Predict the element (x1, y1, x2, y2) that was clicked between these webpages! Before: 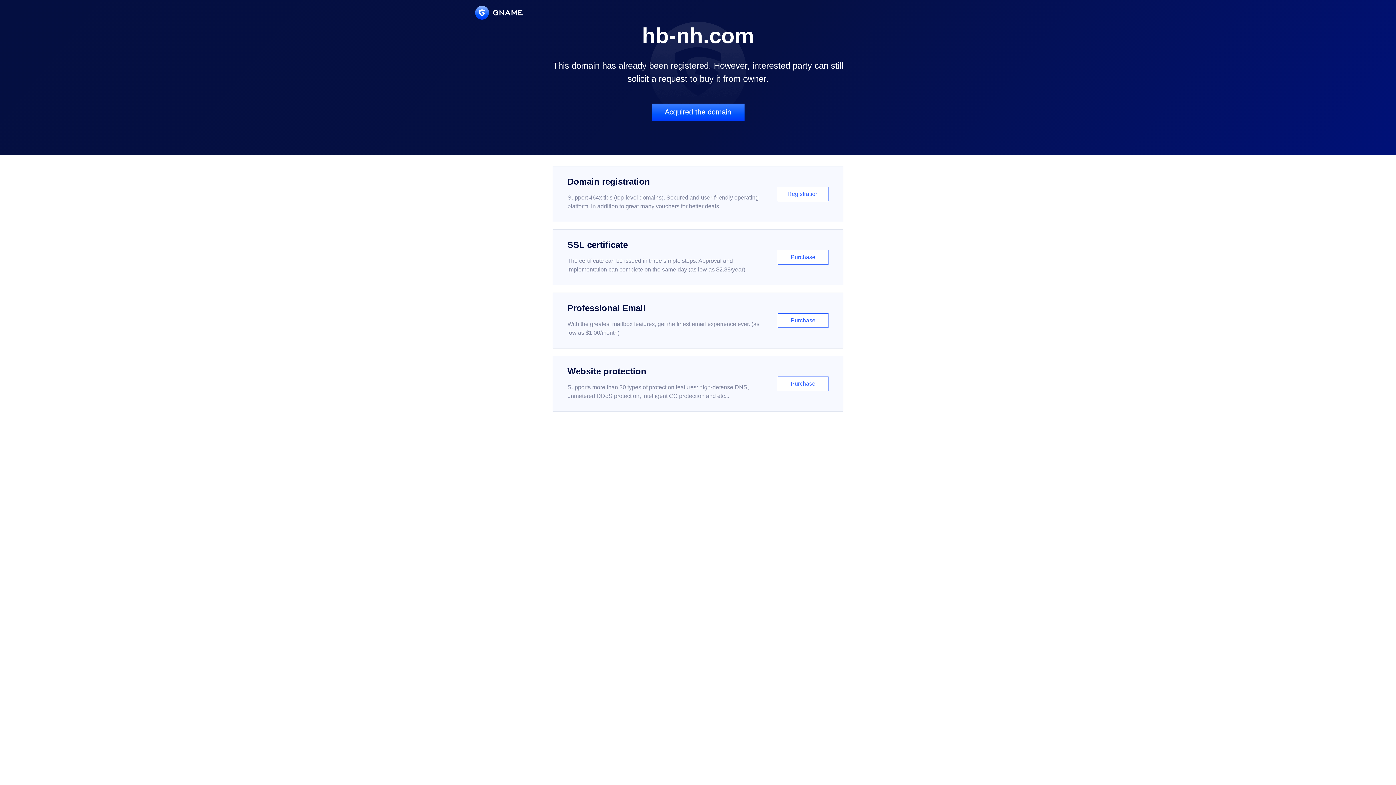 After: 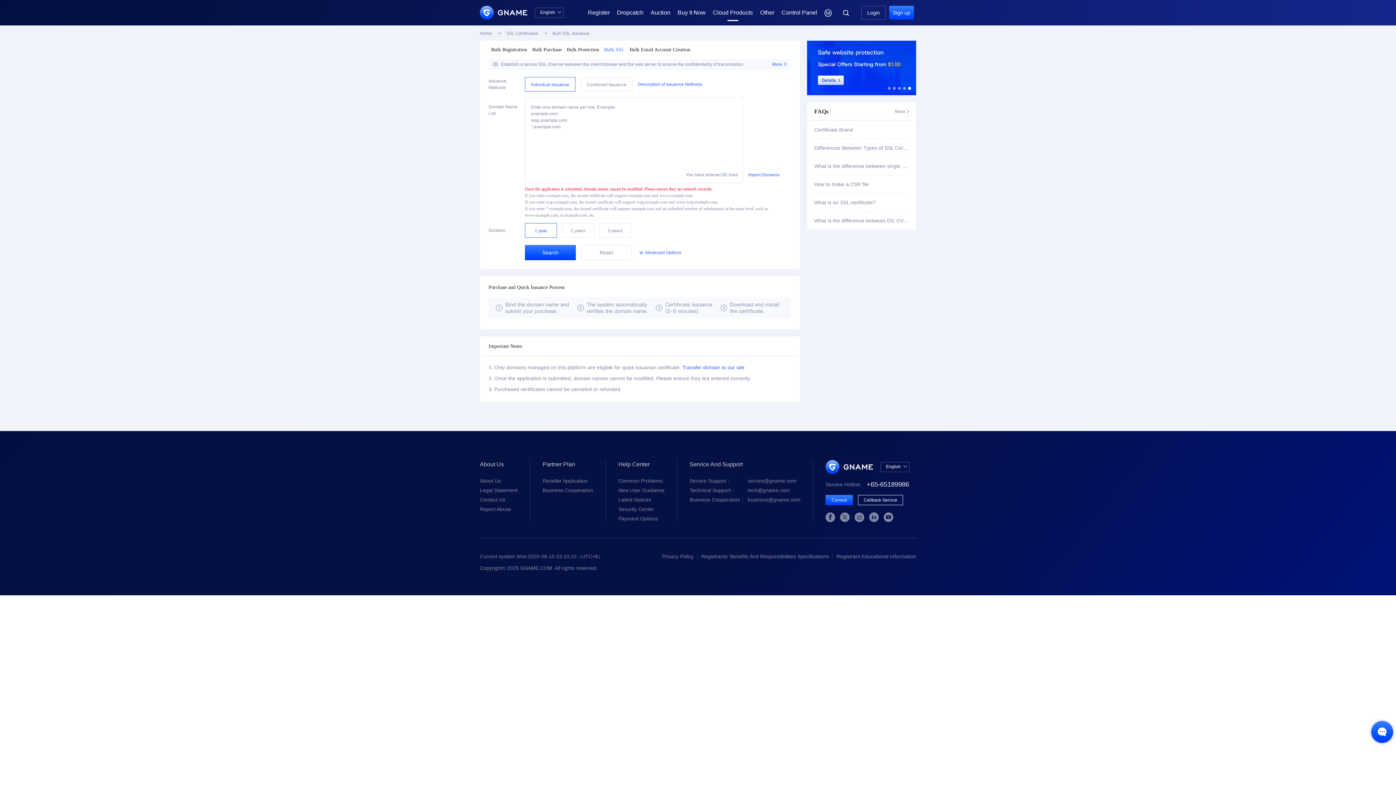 Action: label: SSL certificate

The certificate can be issued in three simple steps. Approval and implementation can complete on the same day (as low as $2.88/year)

Purchase bbox: (552, 229, 843, 285)